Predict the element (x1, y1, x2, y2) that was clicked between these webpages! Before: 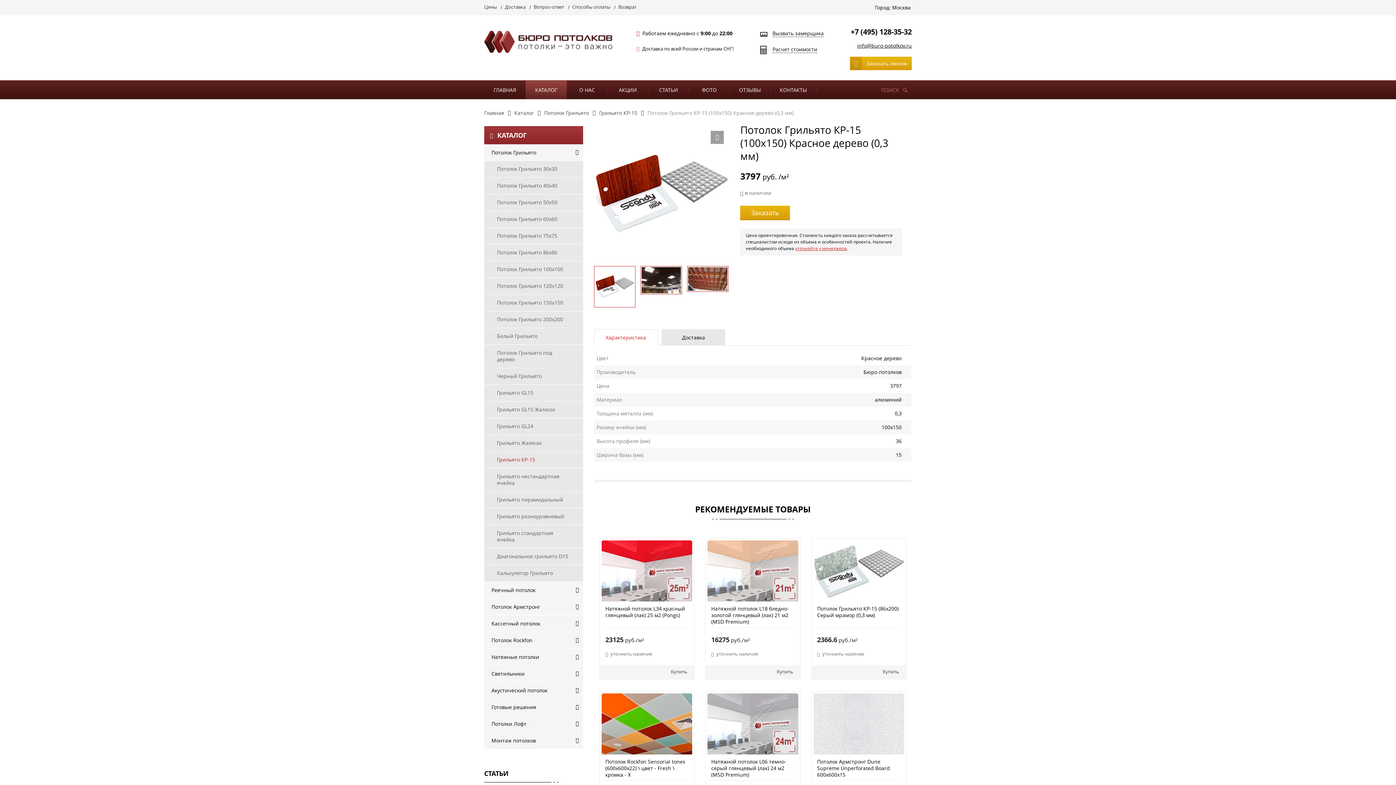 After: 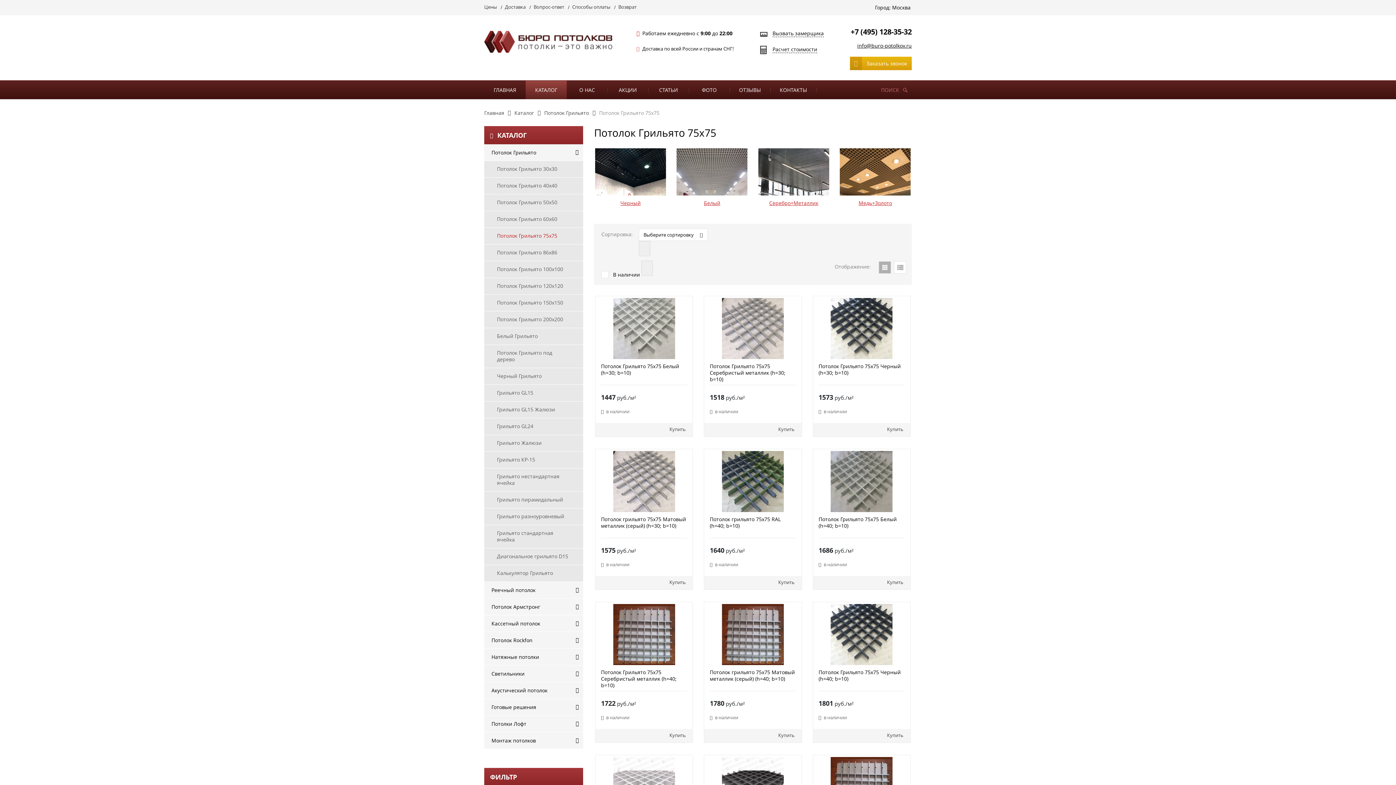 Action: label: Потолок Грильято 75х75 bbox: (484, 228, 583, 244)